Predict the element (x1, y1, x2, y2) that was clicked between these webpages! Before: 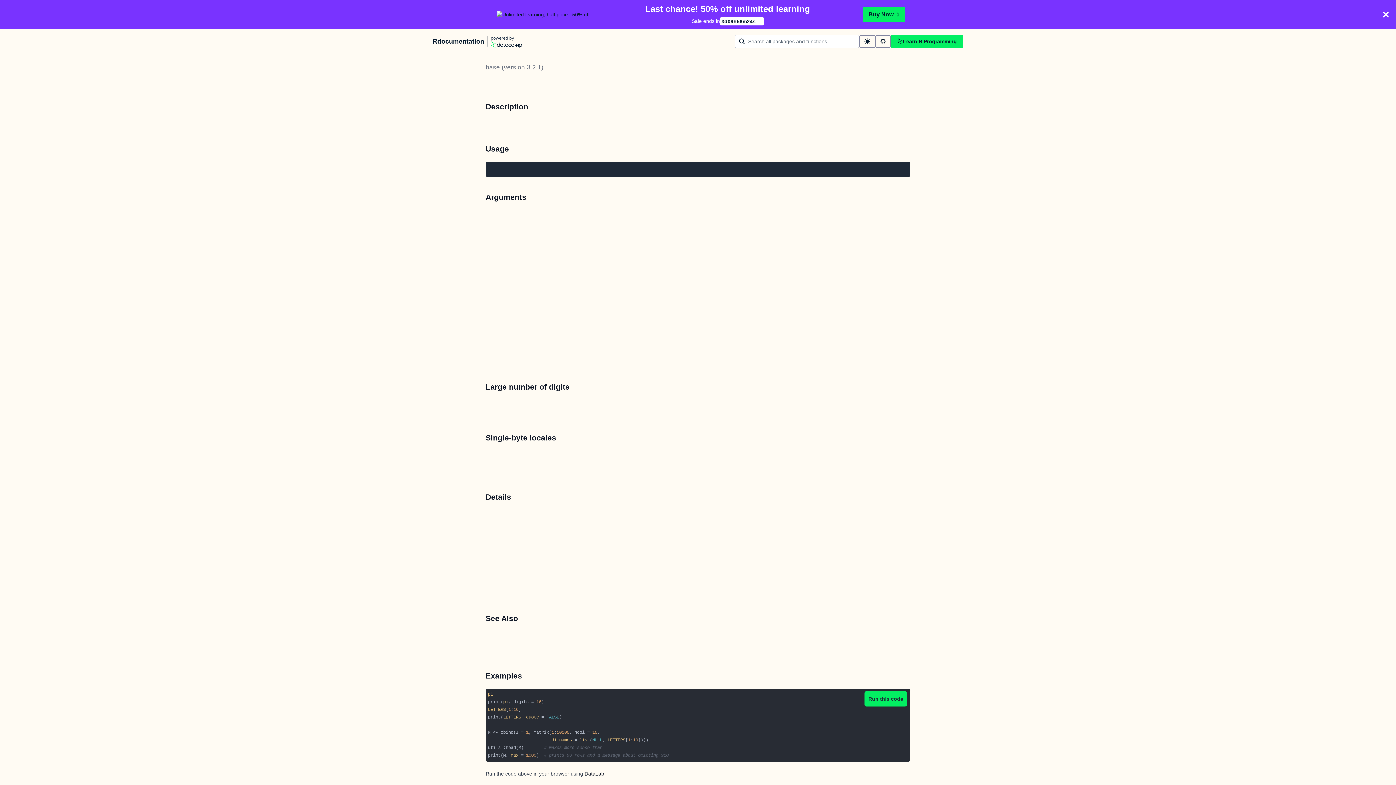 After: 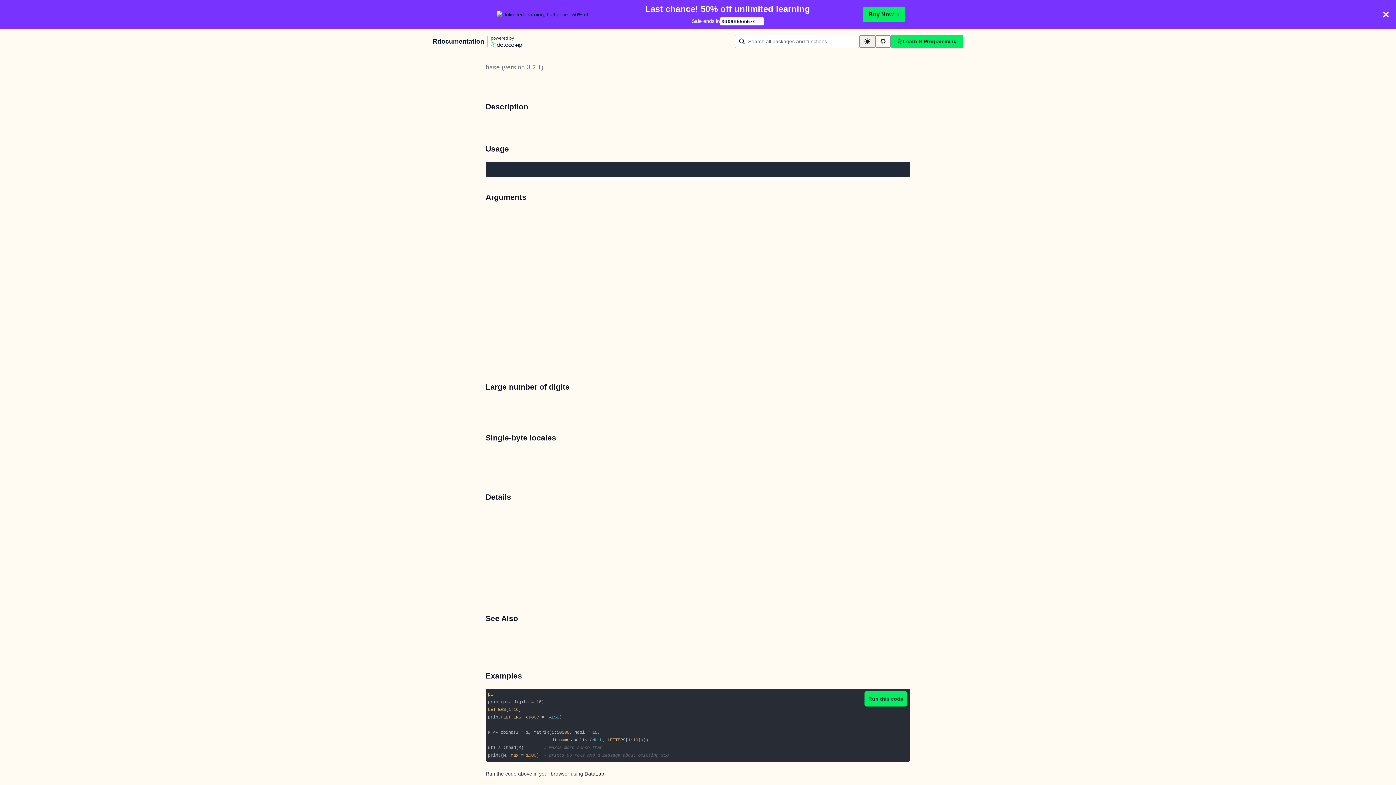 Action: label: toggle dark mode bbox: (859, 34, 875, 48)